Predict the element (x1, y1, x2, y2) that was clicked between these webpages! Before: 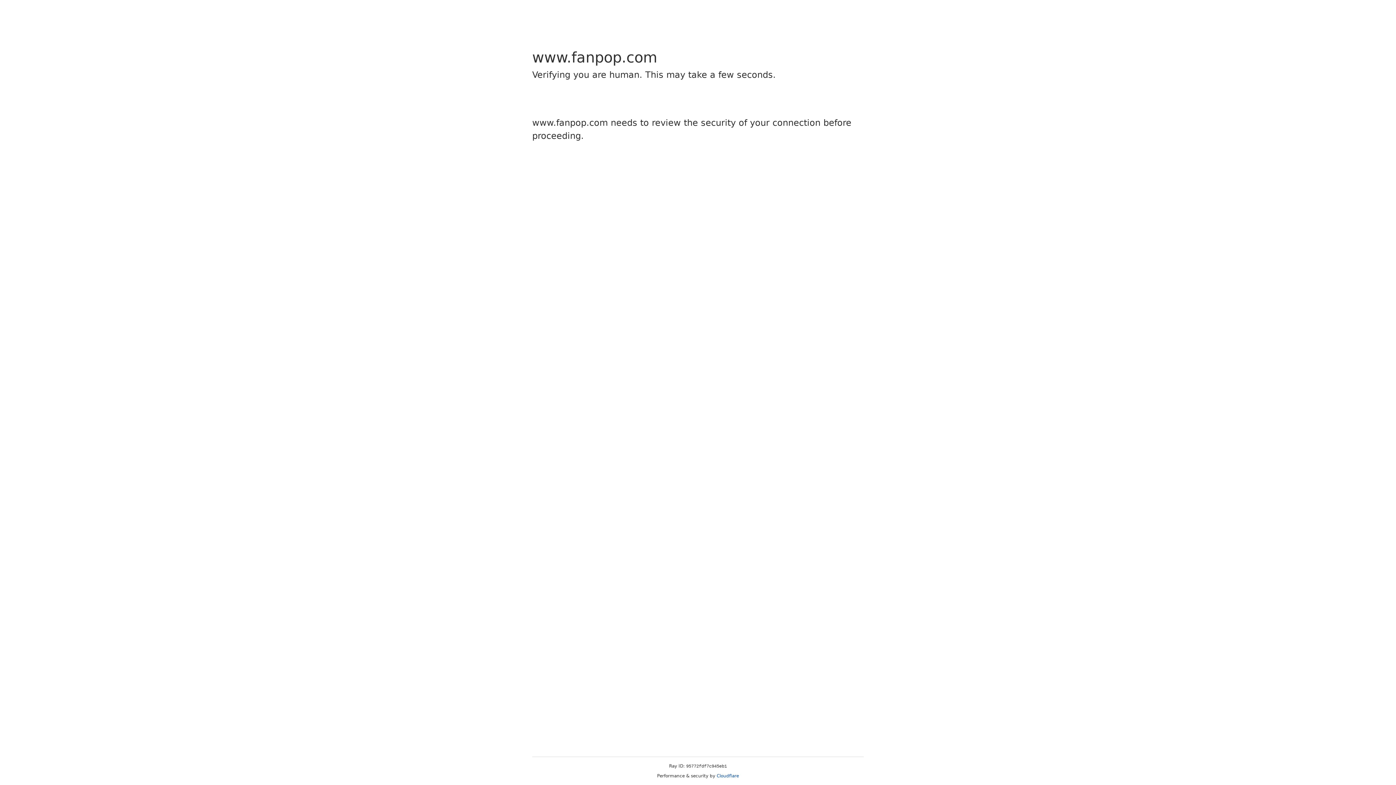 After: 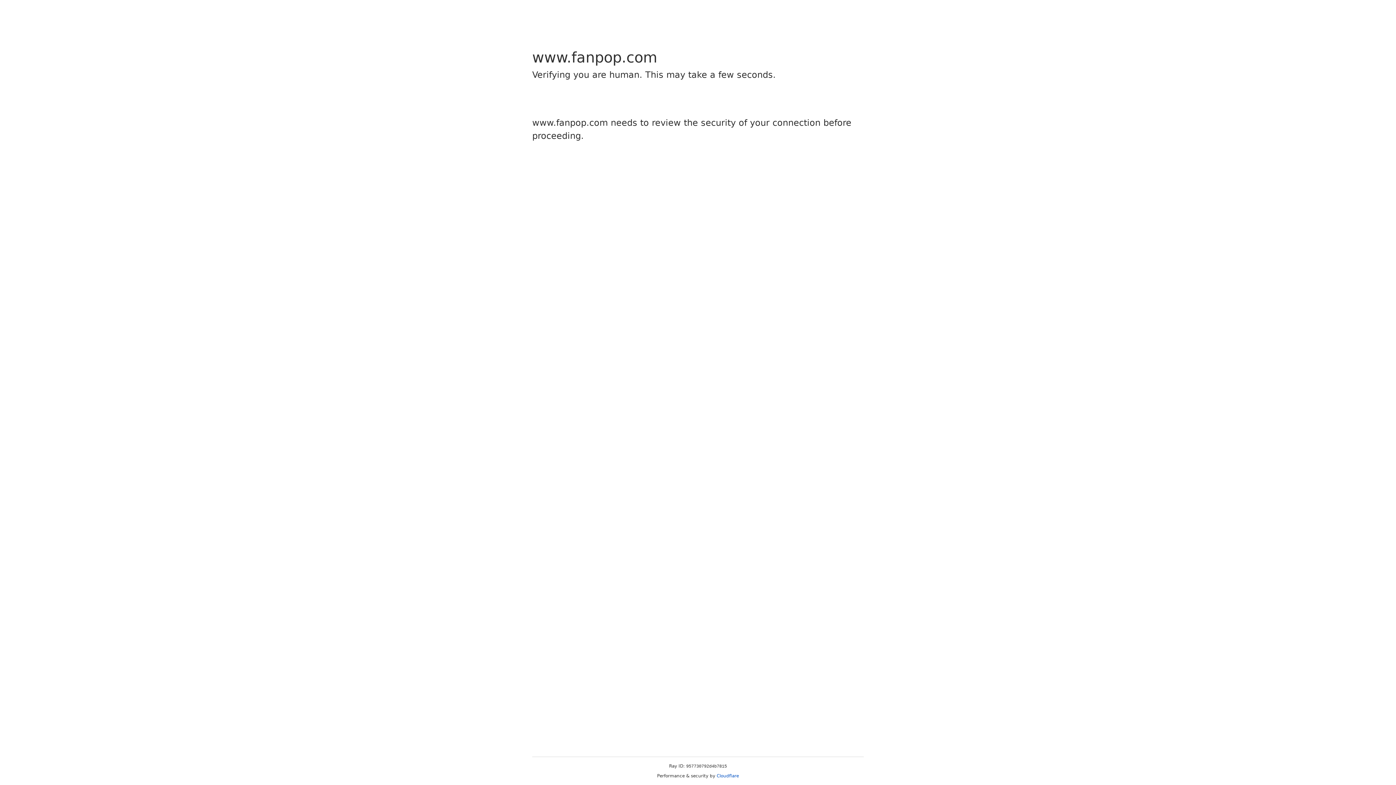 Action: bbox: (716, 773, 739, 778) label: Cloudflare